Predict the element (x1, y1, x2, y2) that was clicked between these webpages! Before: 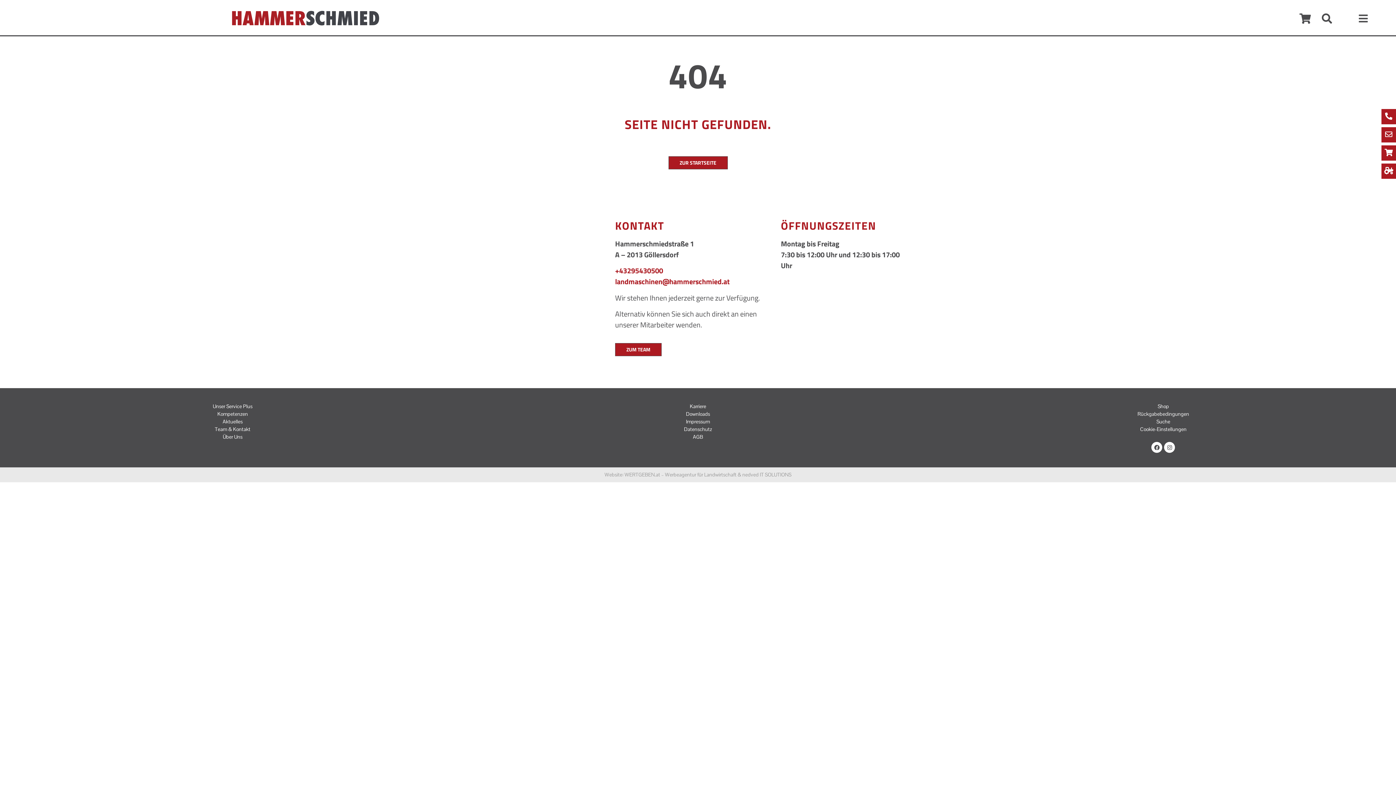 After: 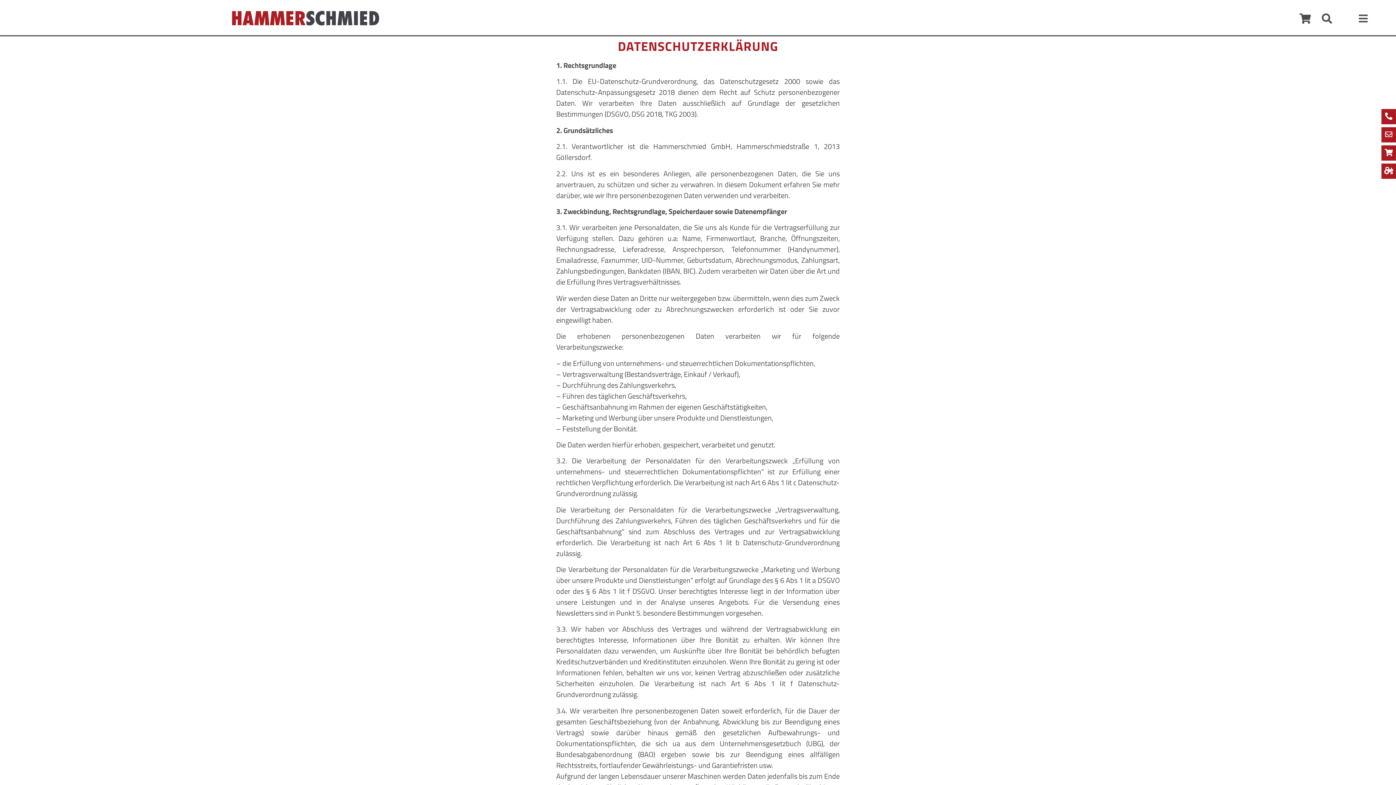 Action: label: Datenschutz bbox: (684, 426, 712, 432)